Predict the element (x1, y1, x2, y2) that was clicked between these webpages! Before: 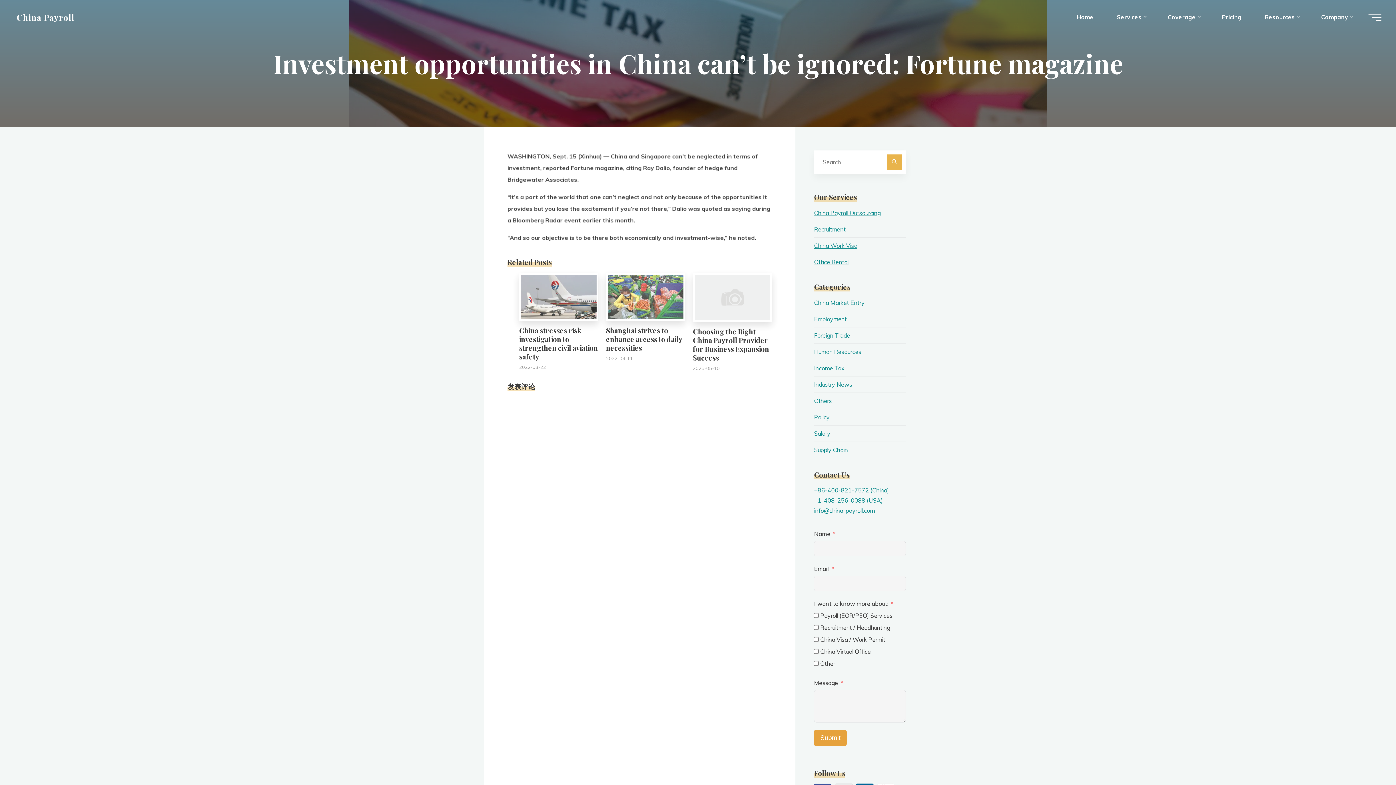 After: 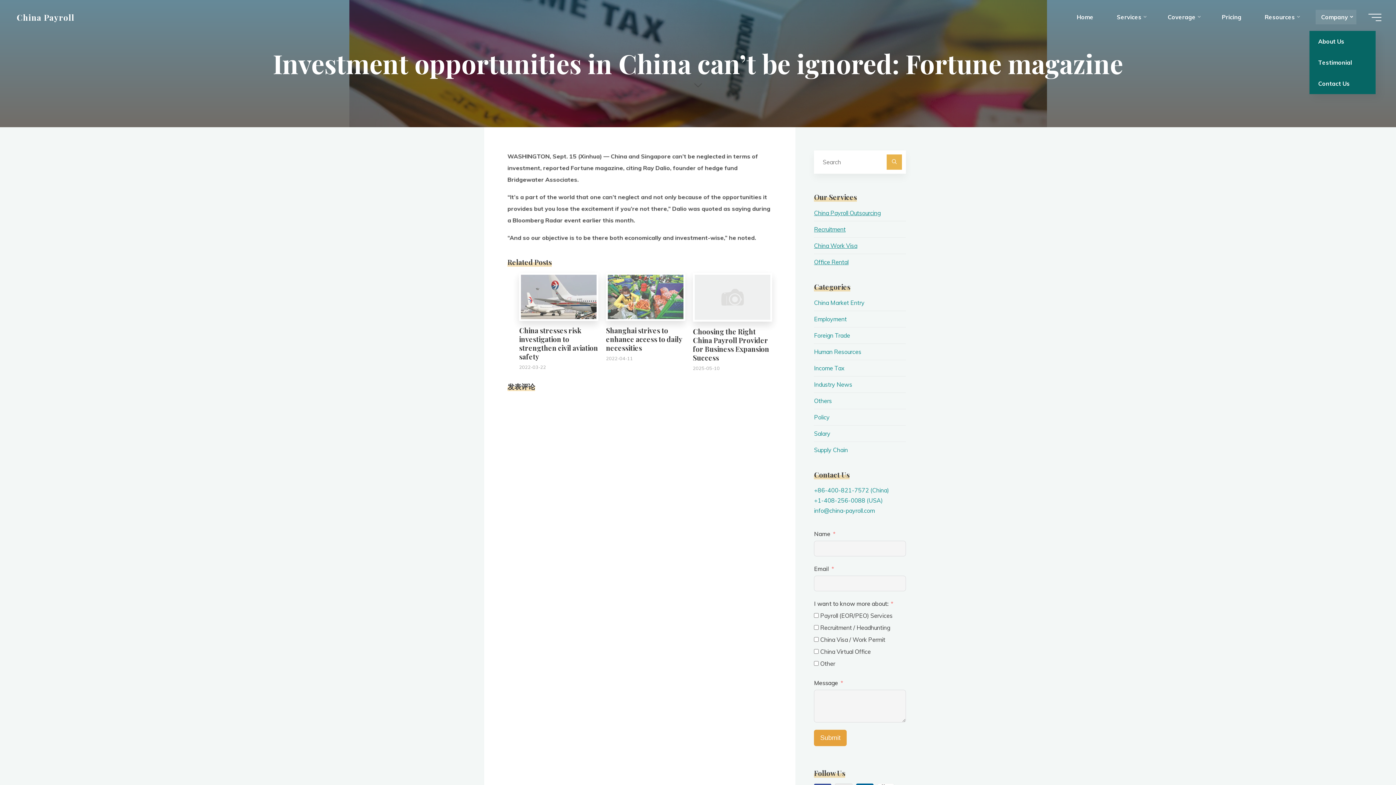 Action: label: Company bbox: (1309, 3, 1362, 30)